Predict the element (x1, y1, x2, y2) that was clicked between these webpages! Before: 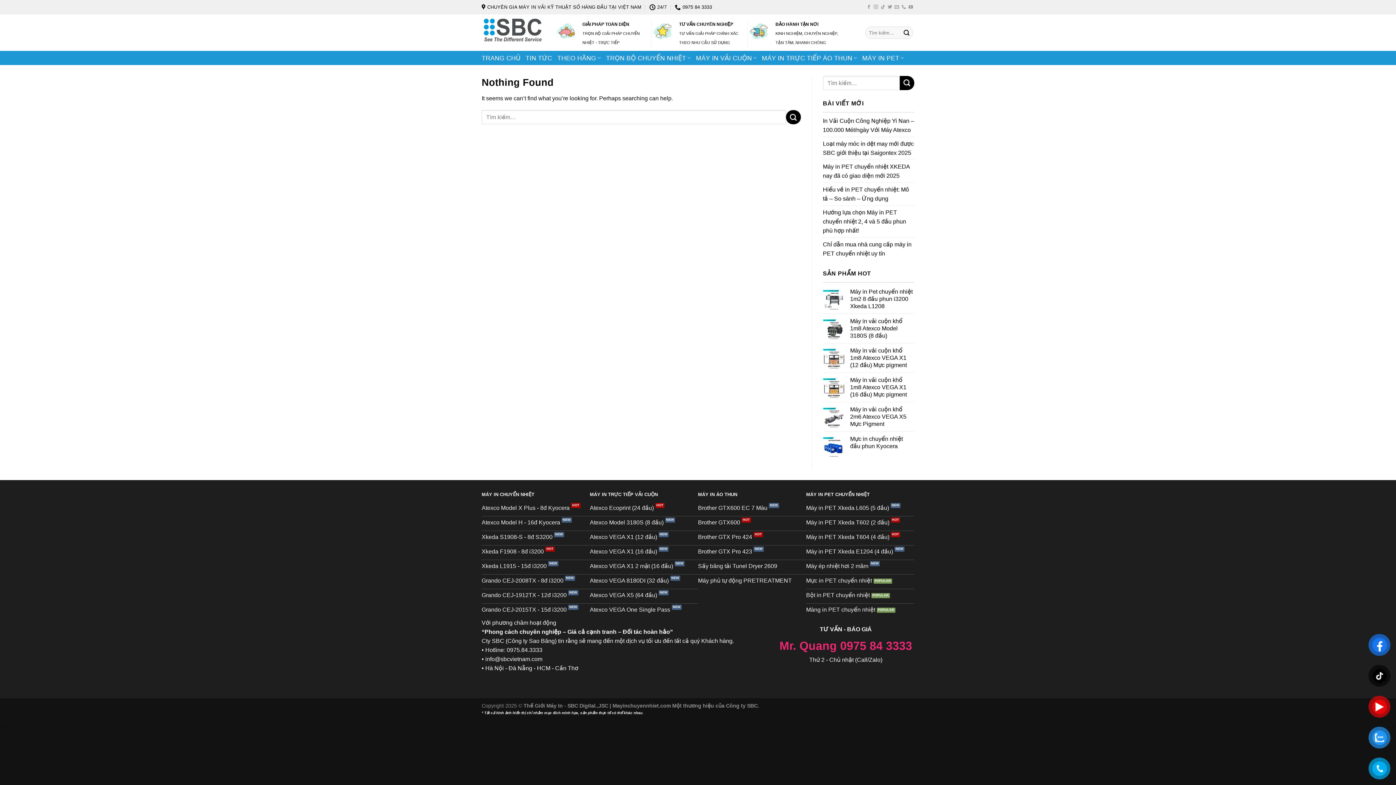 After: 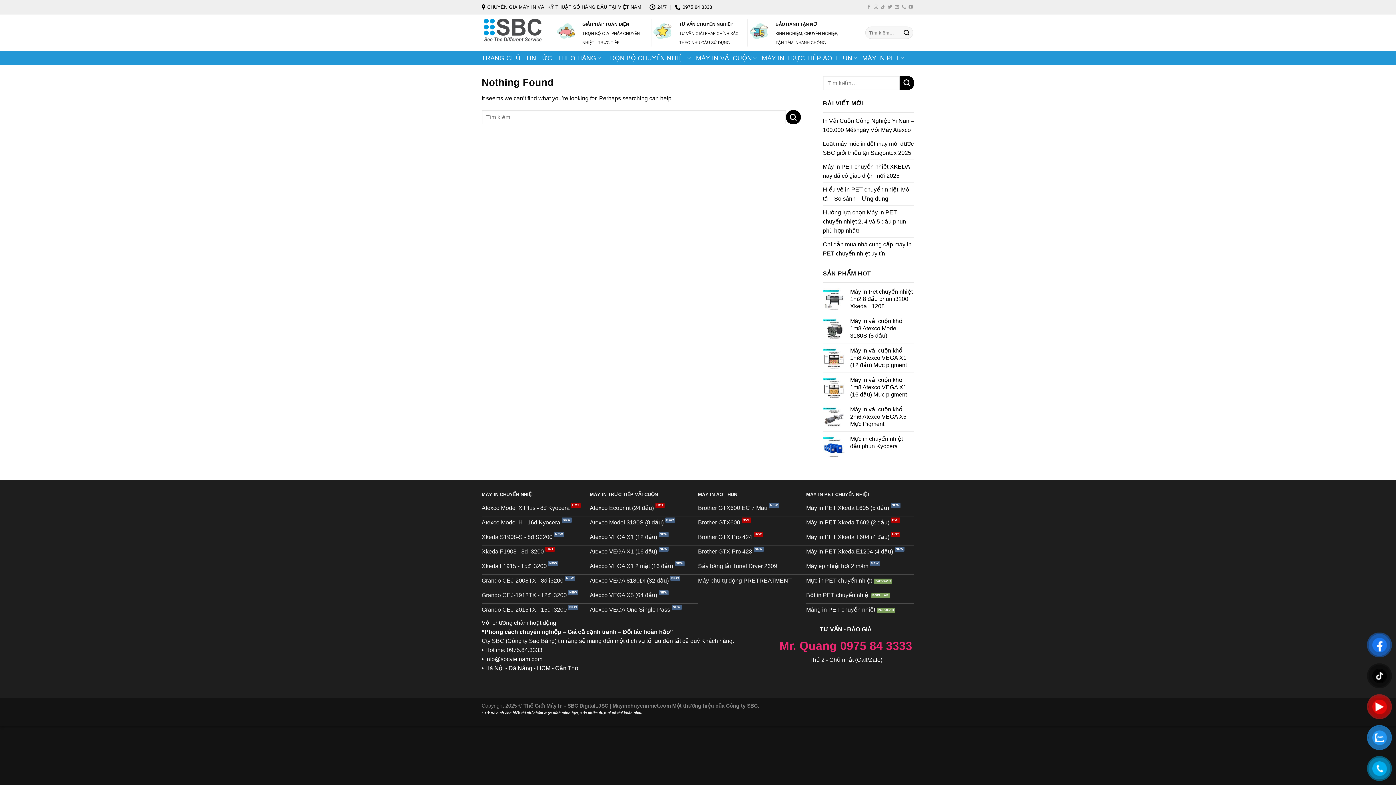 Action: bbox: (481, 589, 590, 603) label: Grando CEJ-1912TX - 12đ i3200